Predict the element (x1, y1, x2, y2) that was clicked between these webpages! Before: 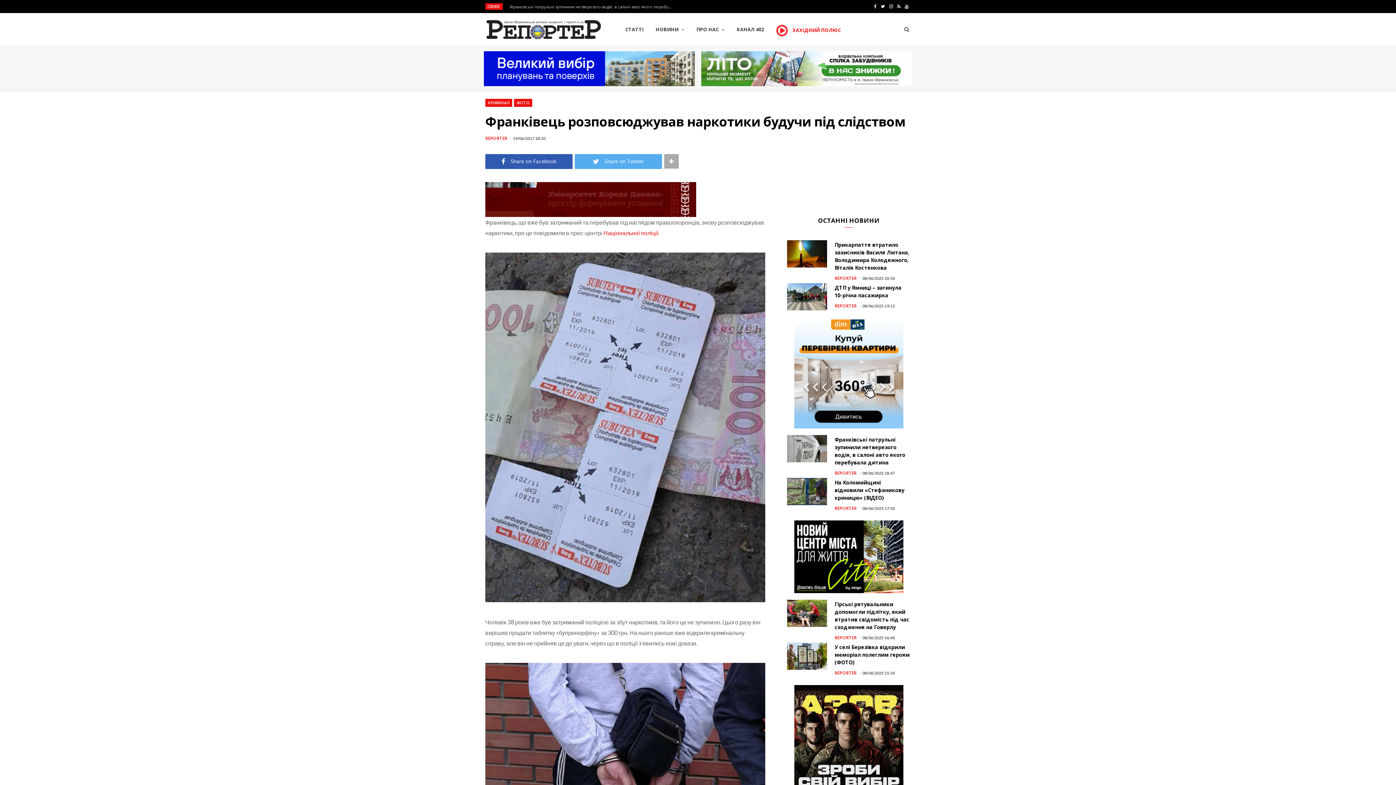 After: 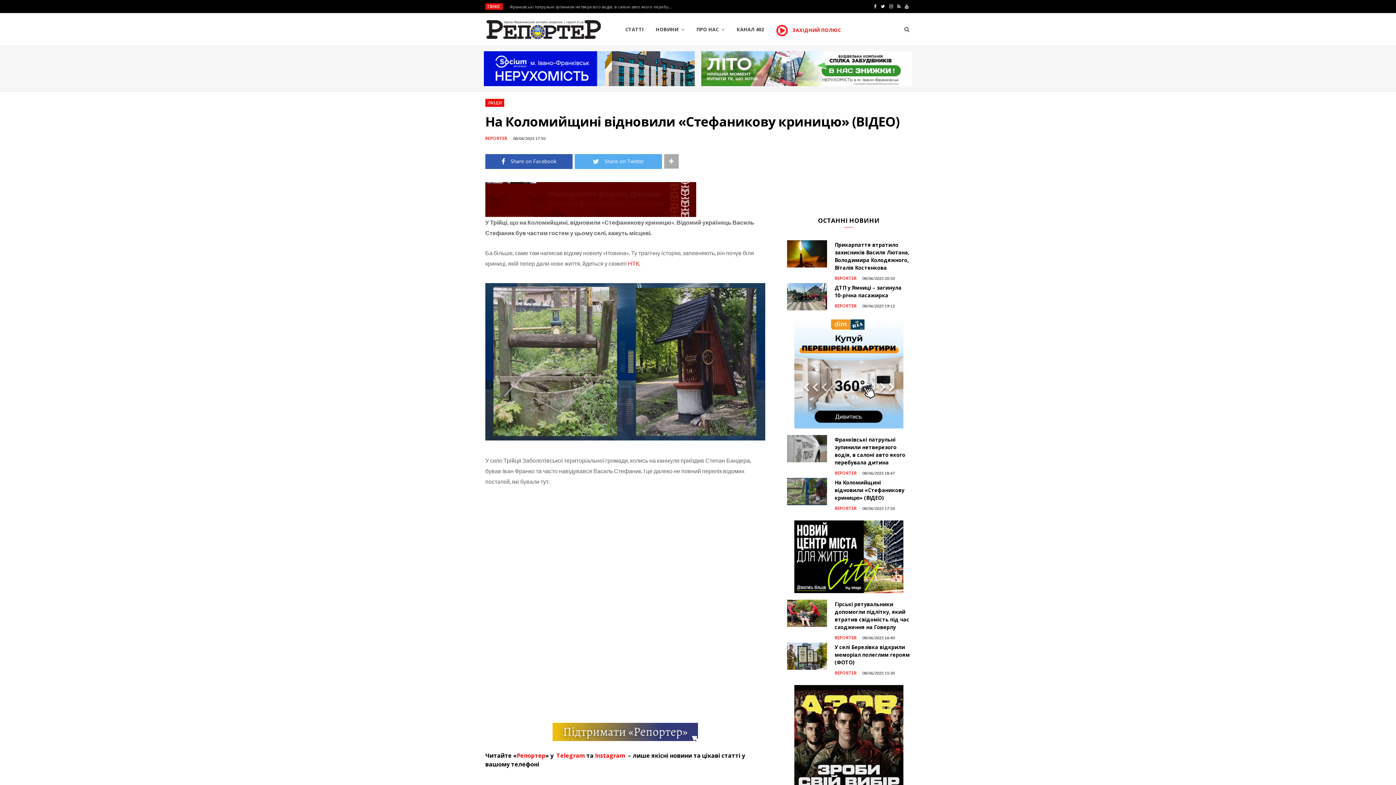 Action: label: 08/06/2025 17:50 bbox: (862, 506, 895, 511)